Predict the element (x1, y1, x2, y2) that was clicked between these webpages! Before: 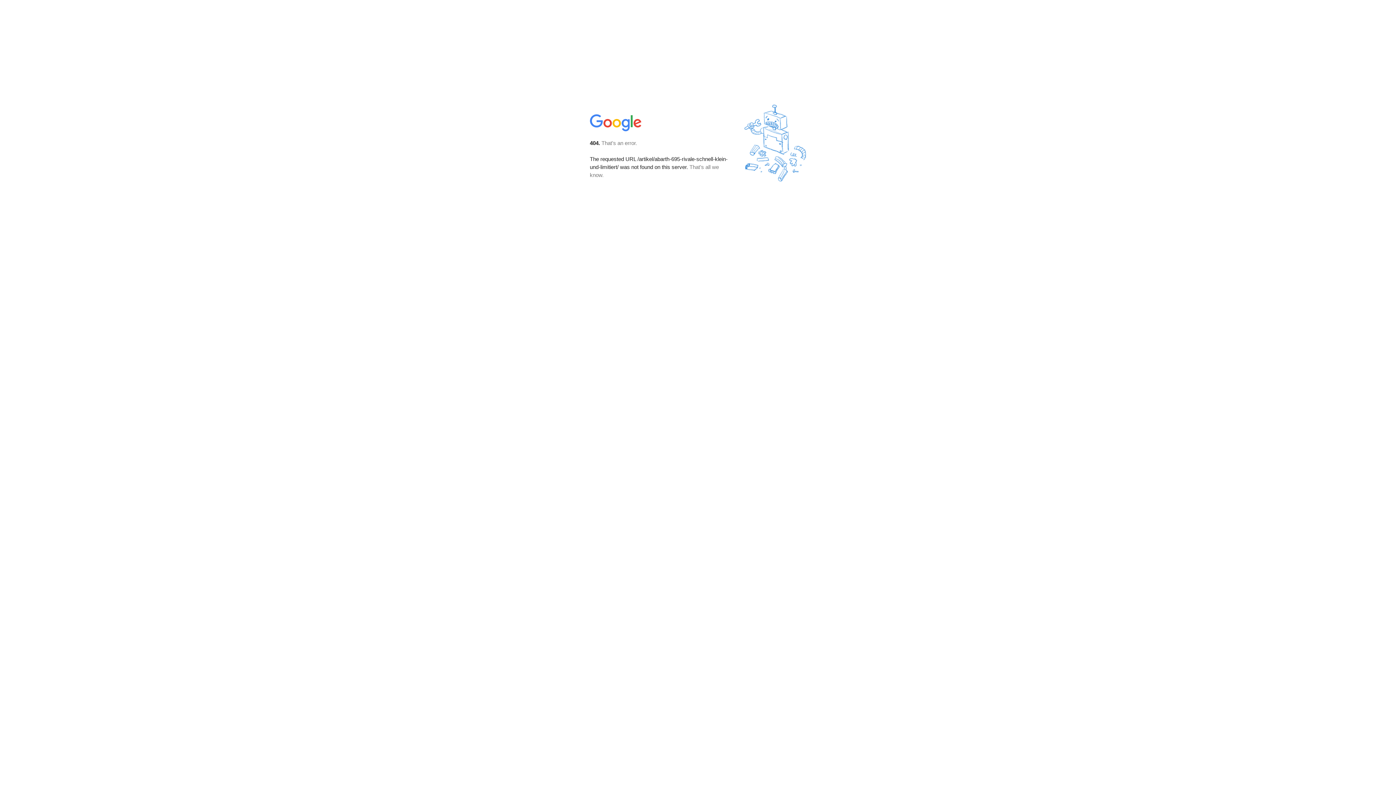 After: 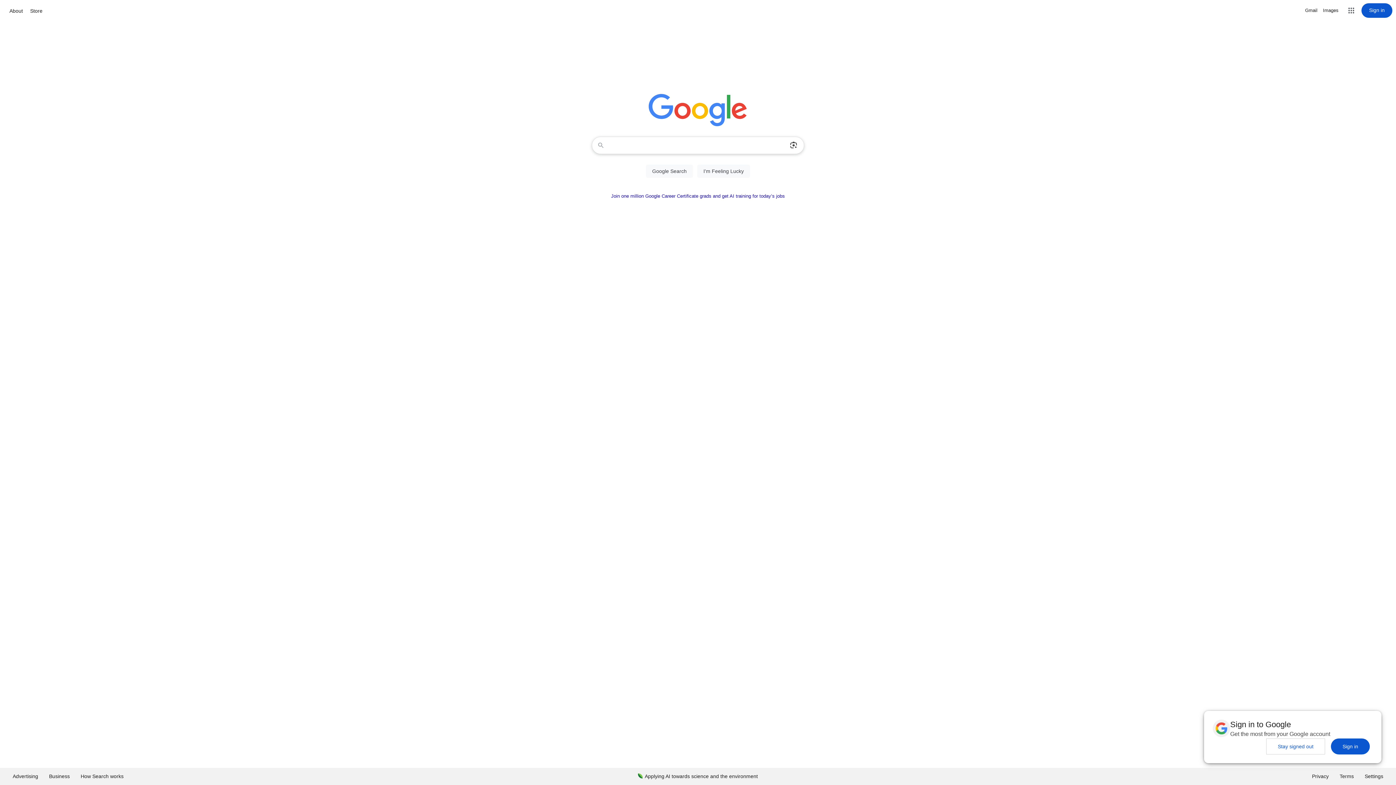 Action: bbox: (590, 127, 642, 134)